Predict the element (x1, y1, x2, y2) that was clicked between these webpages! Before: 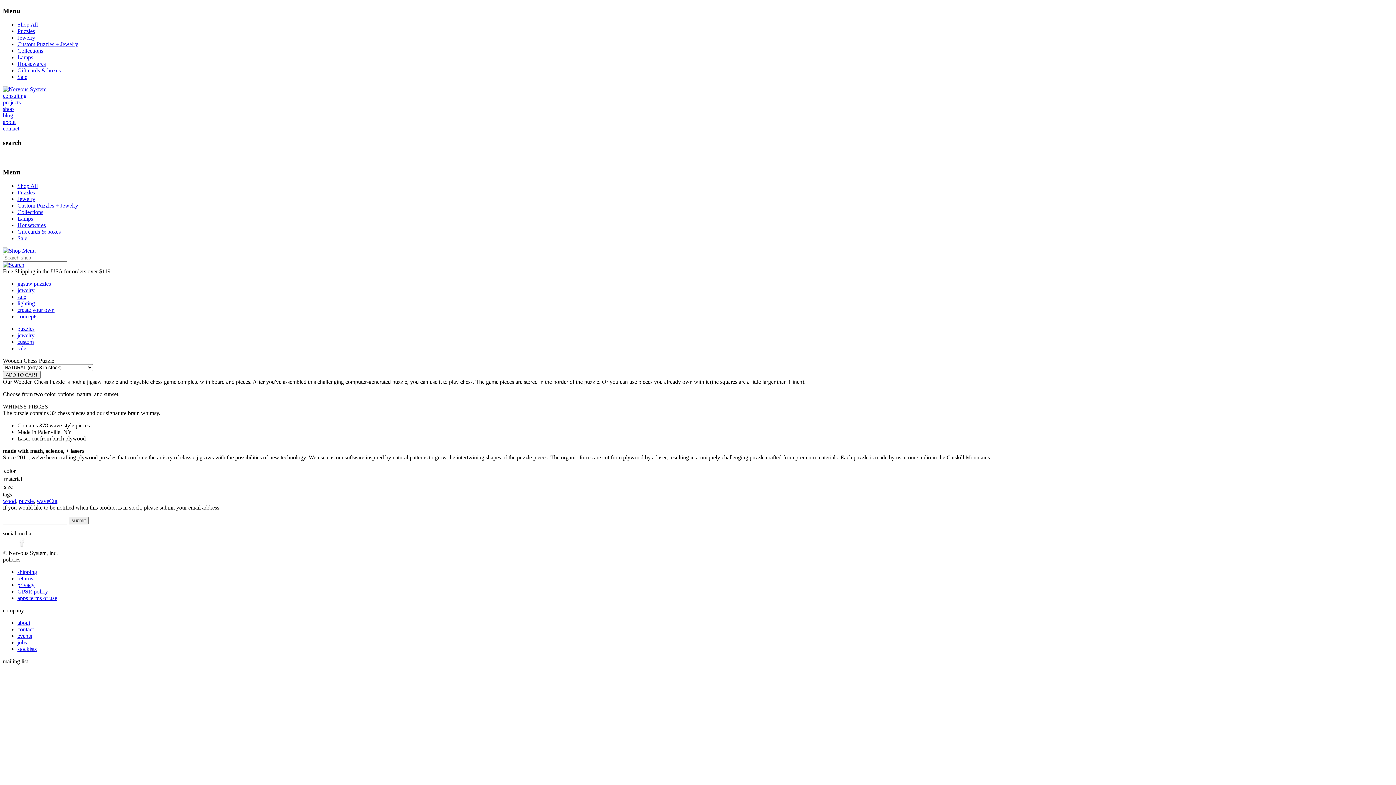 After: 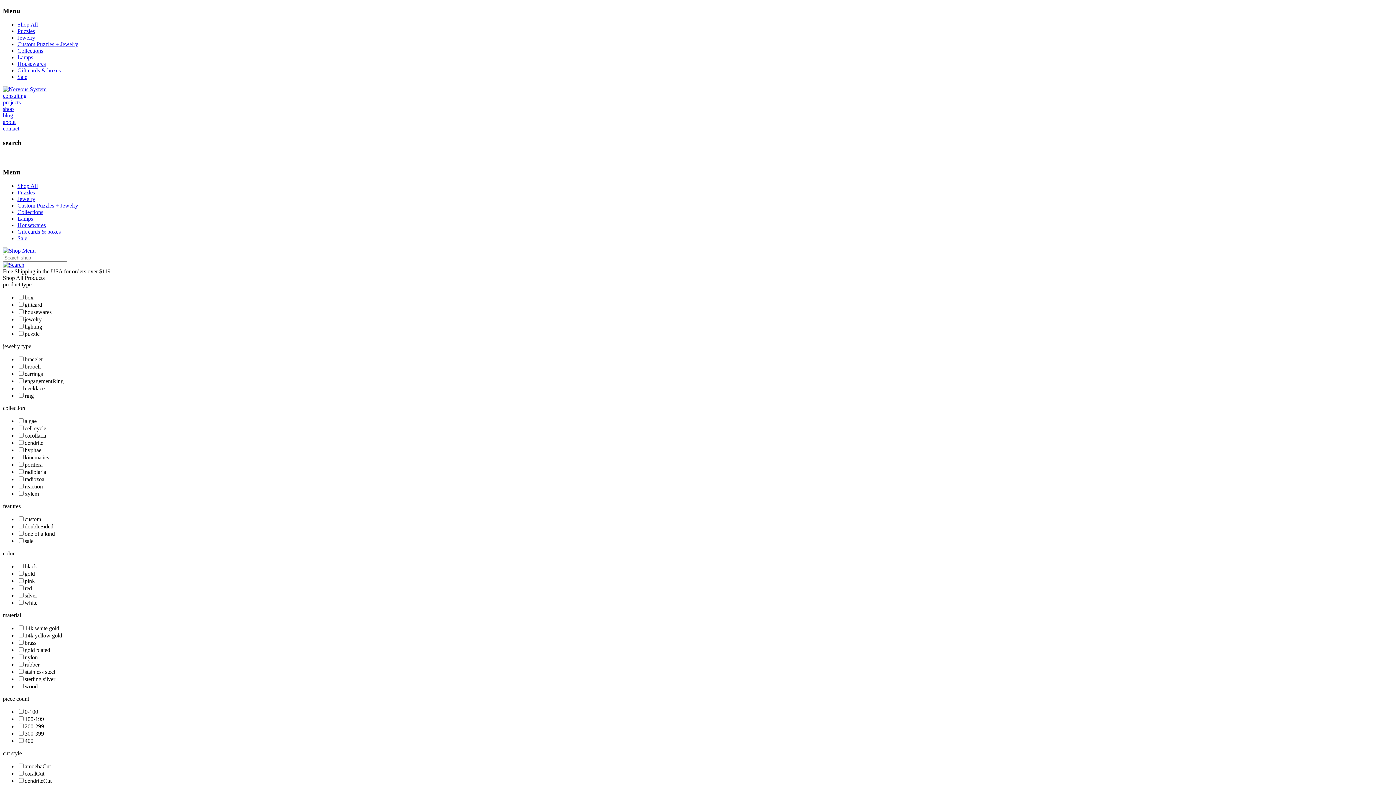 Action: bbox: (17, 183, 37, 189) label: Shop All